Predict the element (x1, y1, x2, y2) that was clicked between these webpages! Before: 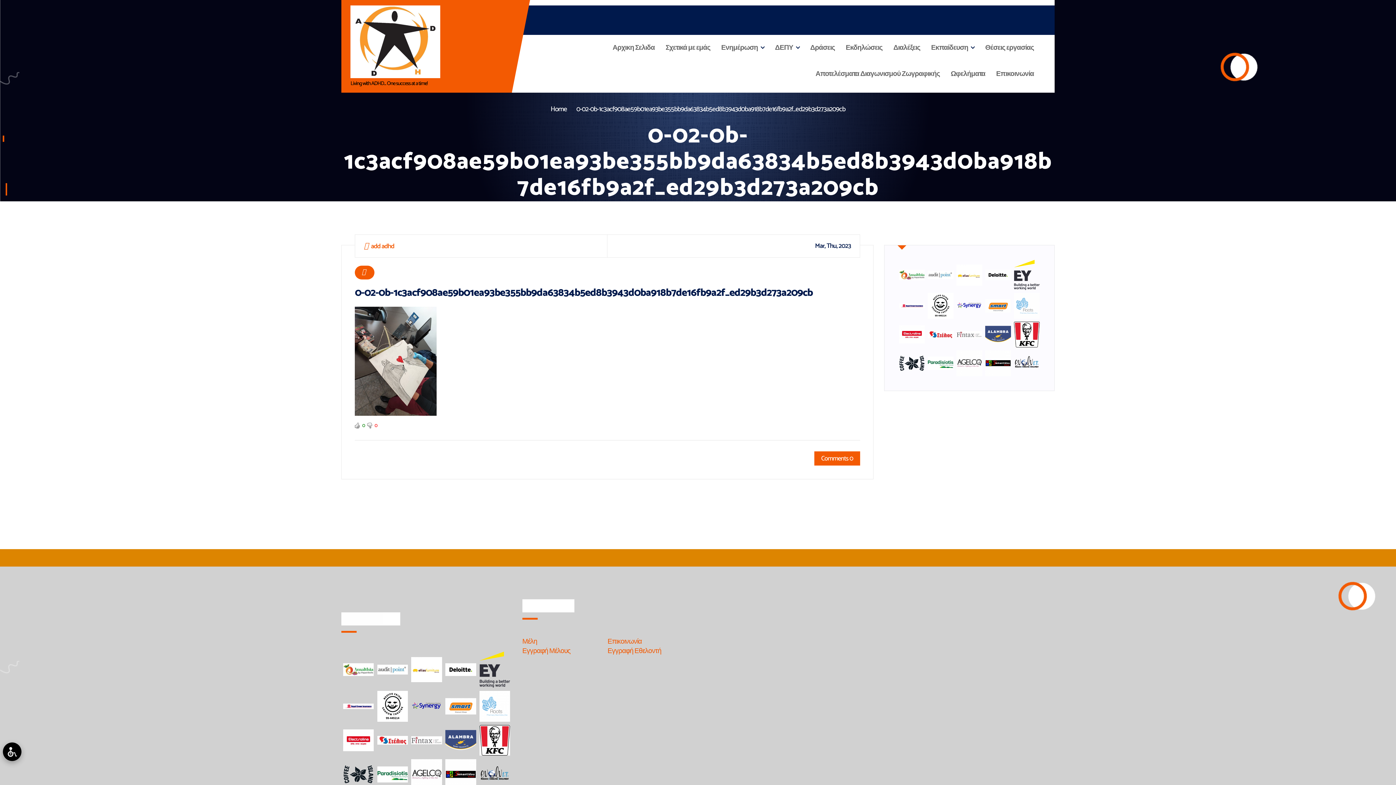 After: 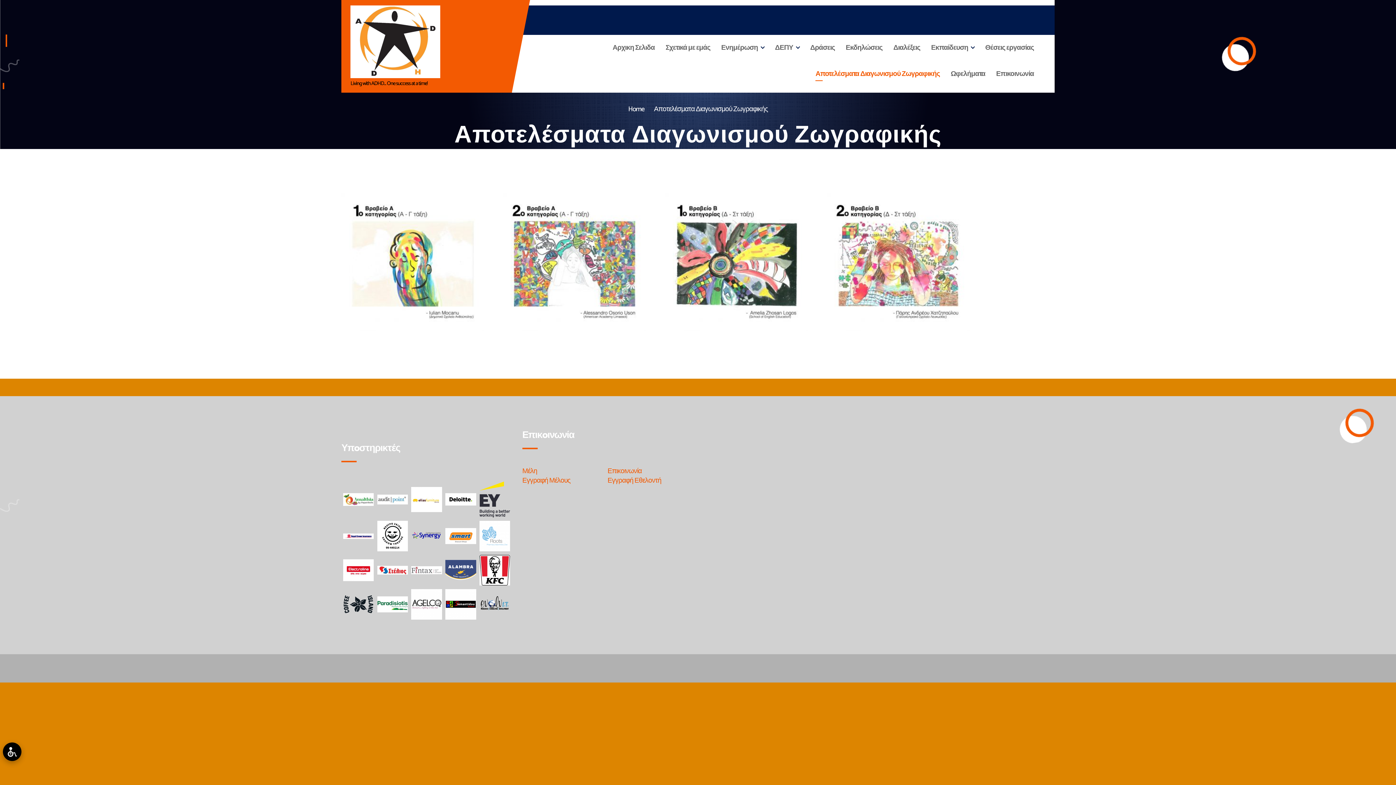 Action: label: Αποτελέσματα Διαγωνισμού Ζωγραφικής bbox: (815, 67, 940, 81)